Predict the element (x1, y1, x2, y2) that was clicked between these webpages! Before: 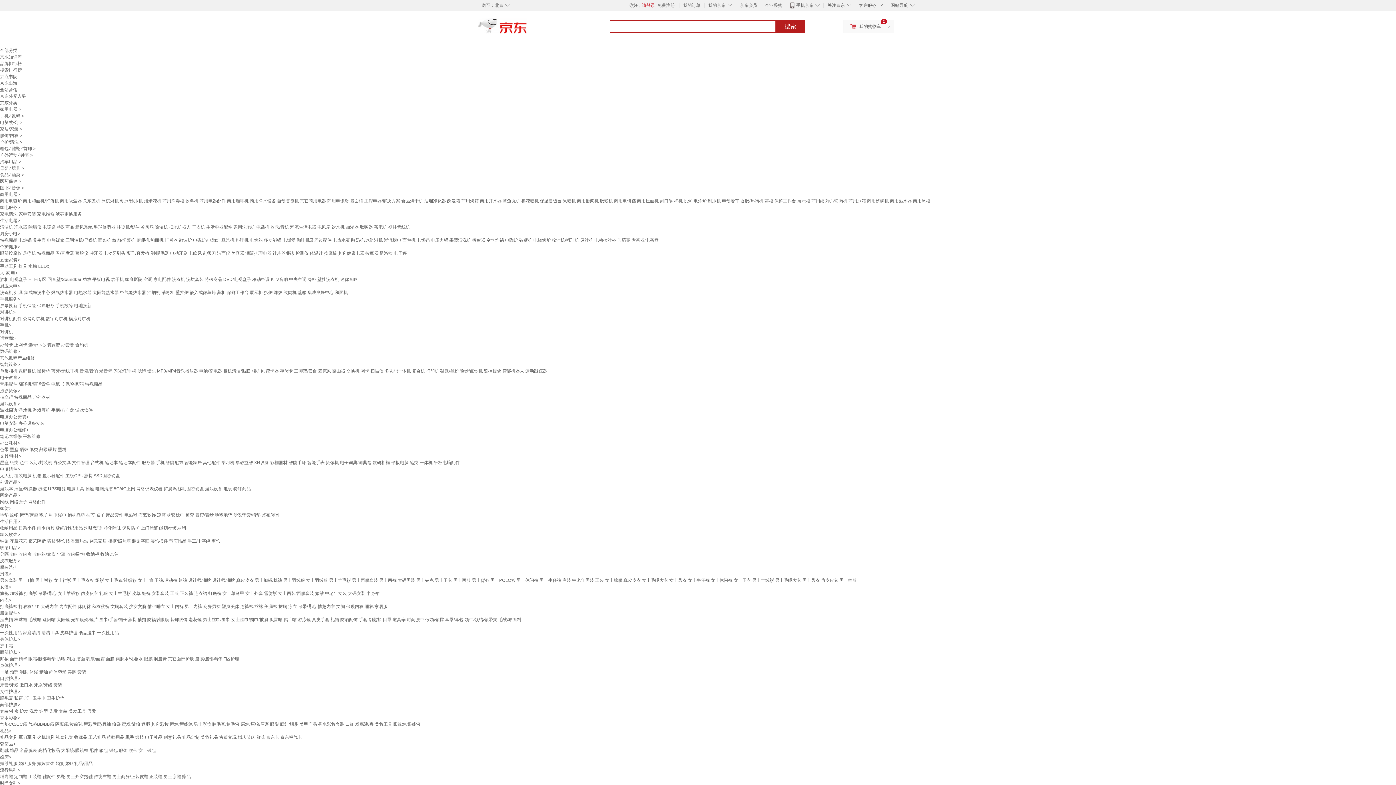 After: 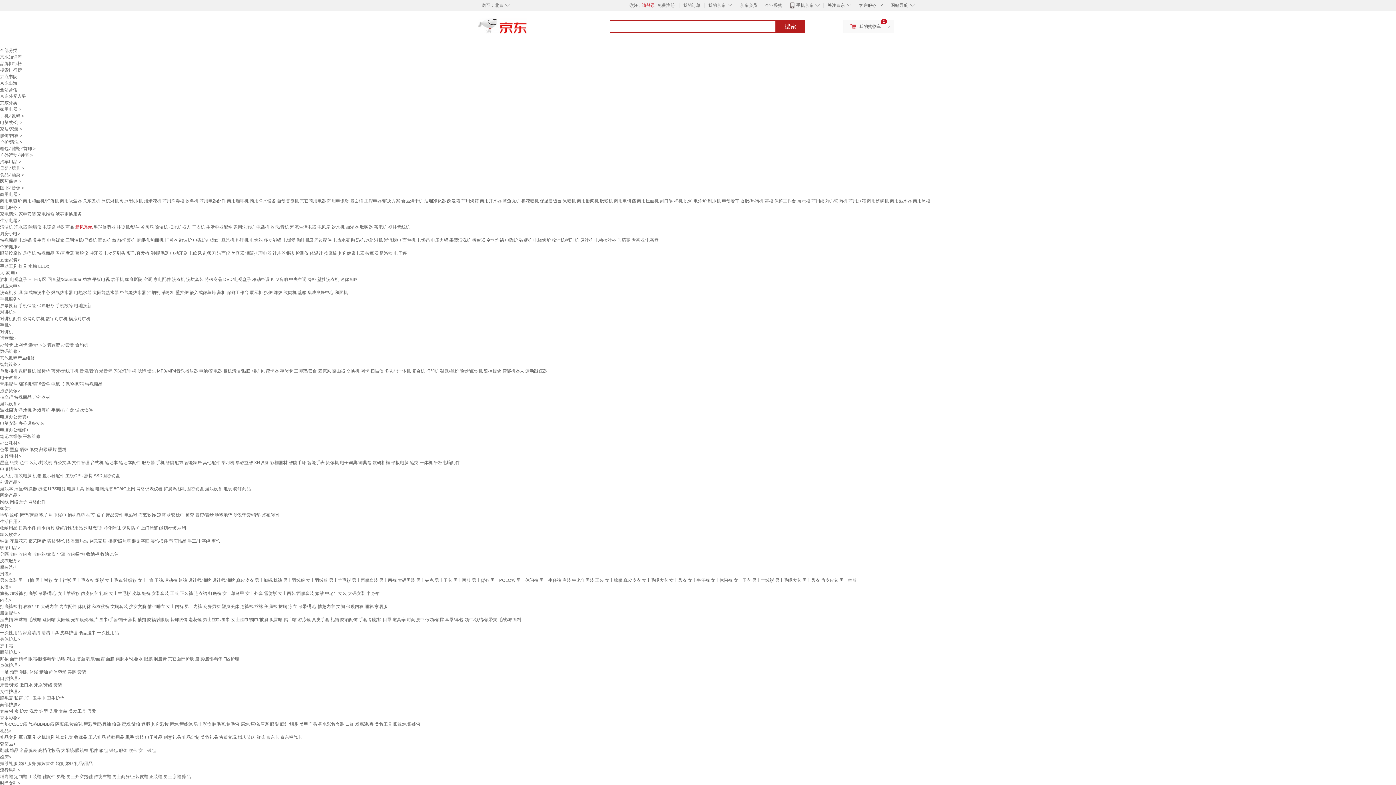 Action: label: 新风系统 bbox: (75, 224, 92, 229)